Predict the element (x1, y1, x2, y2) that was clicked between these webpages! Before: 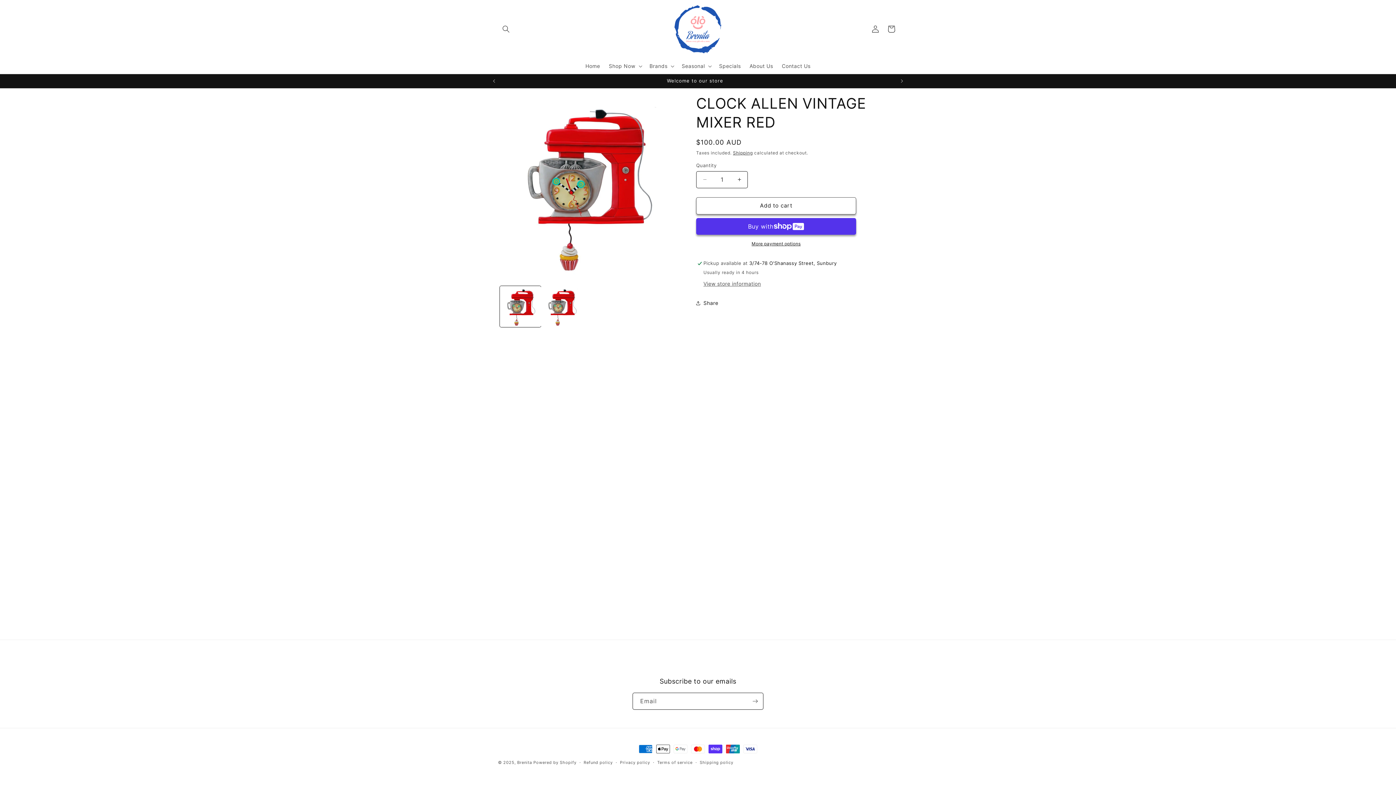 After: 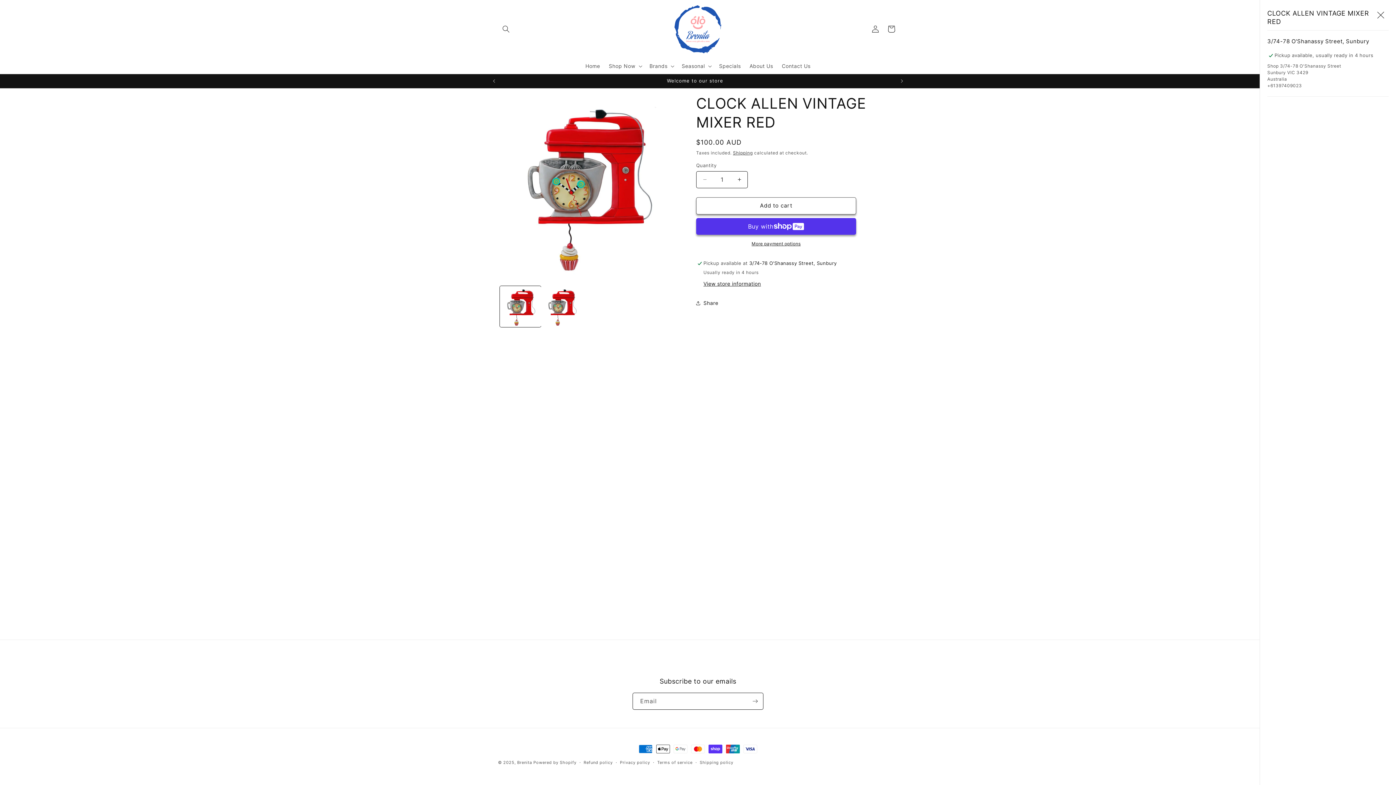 Action: bbox: (703, 280, 761, 287) label: View store information